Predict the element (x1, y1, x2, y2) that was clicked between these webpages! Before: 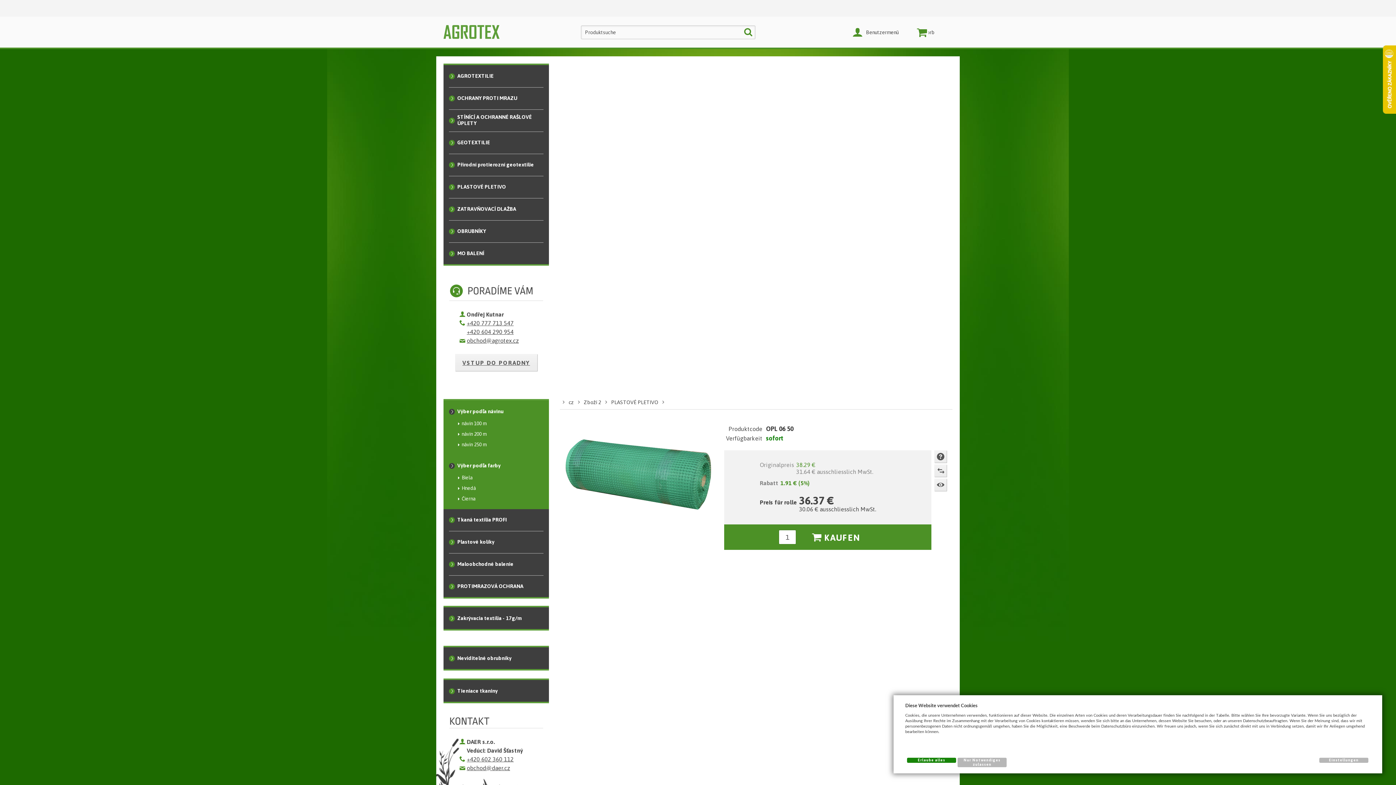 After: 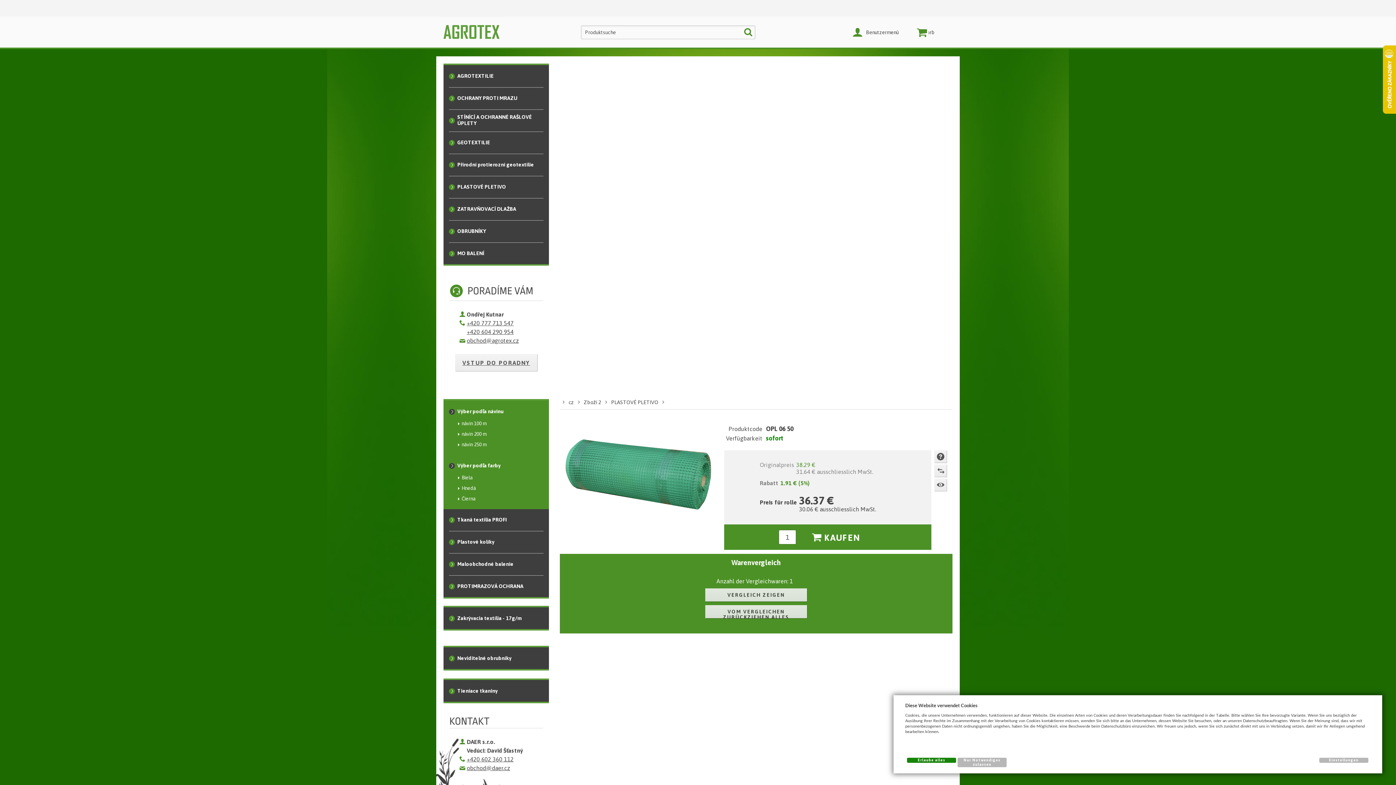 Action: bbox: (934, 464, 946, 477) label: ZUM VERGLEICHEN ZUSETZEN